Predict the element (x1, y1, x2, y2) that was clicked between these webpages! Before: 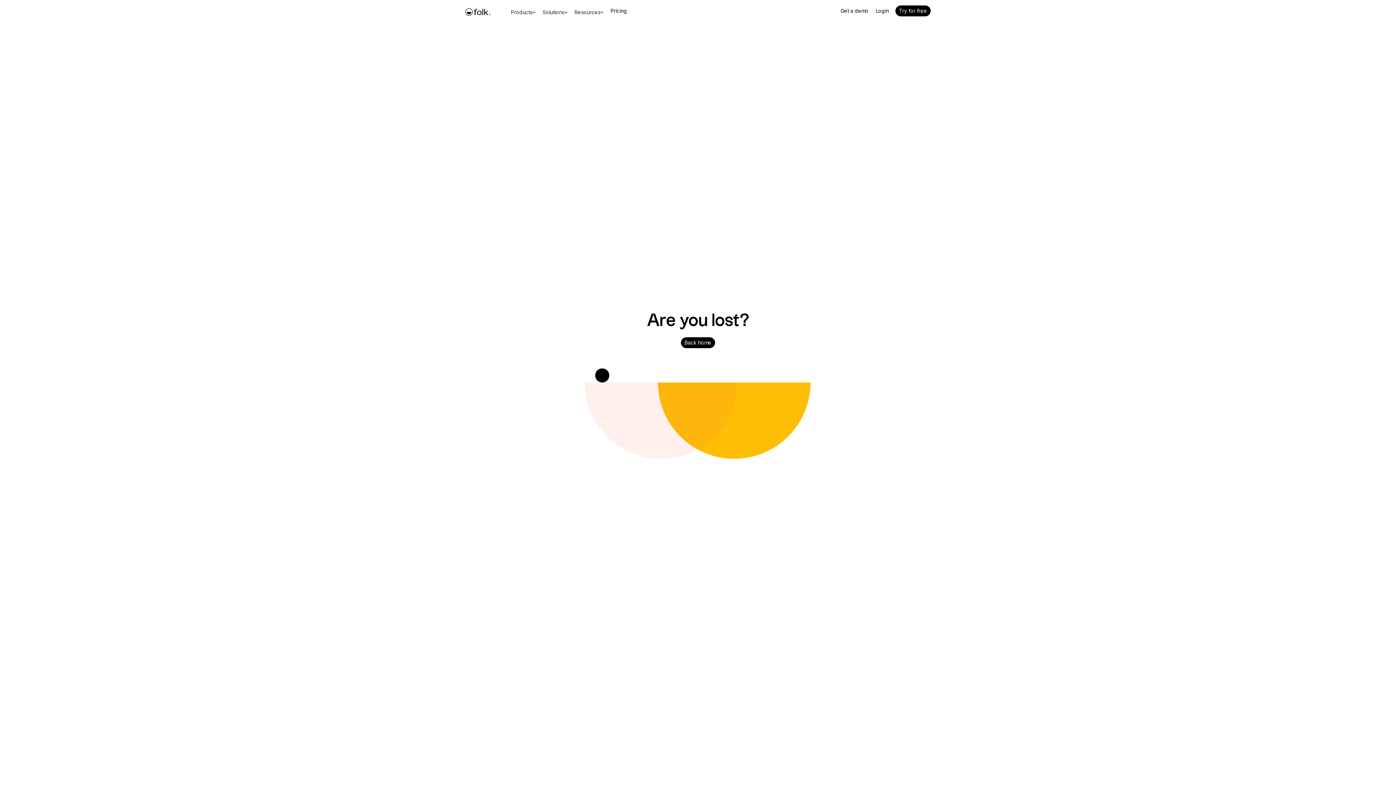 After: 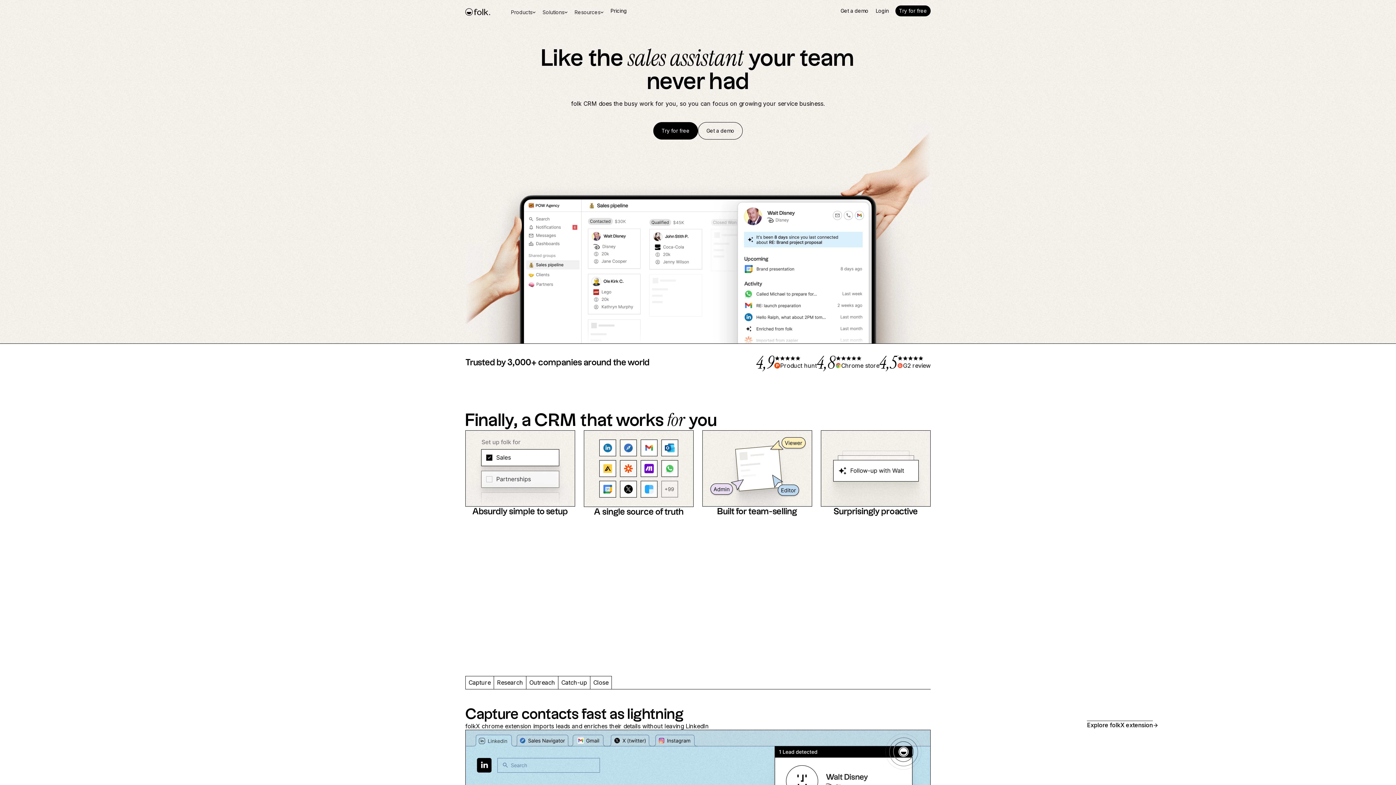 Action: bbox: (465, 0, 490, 22) label: home